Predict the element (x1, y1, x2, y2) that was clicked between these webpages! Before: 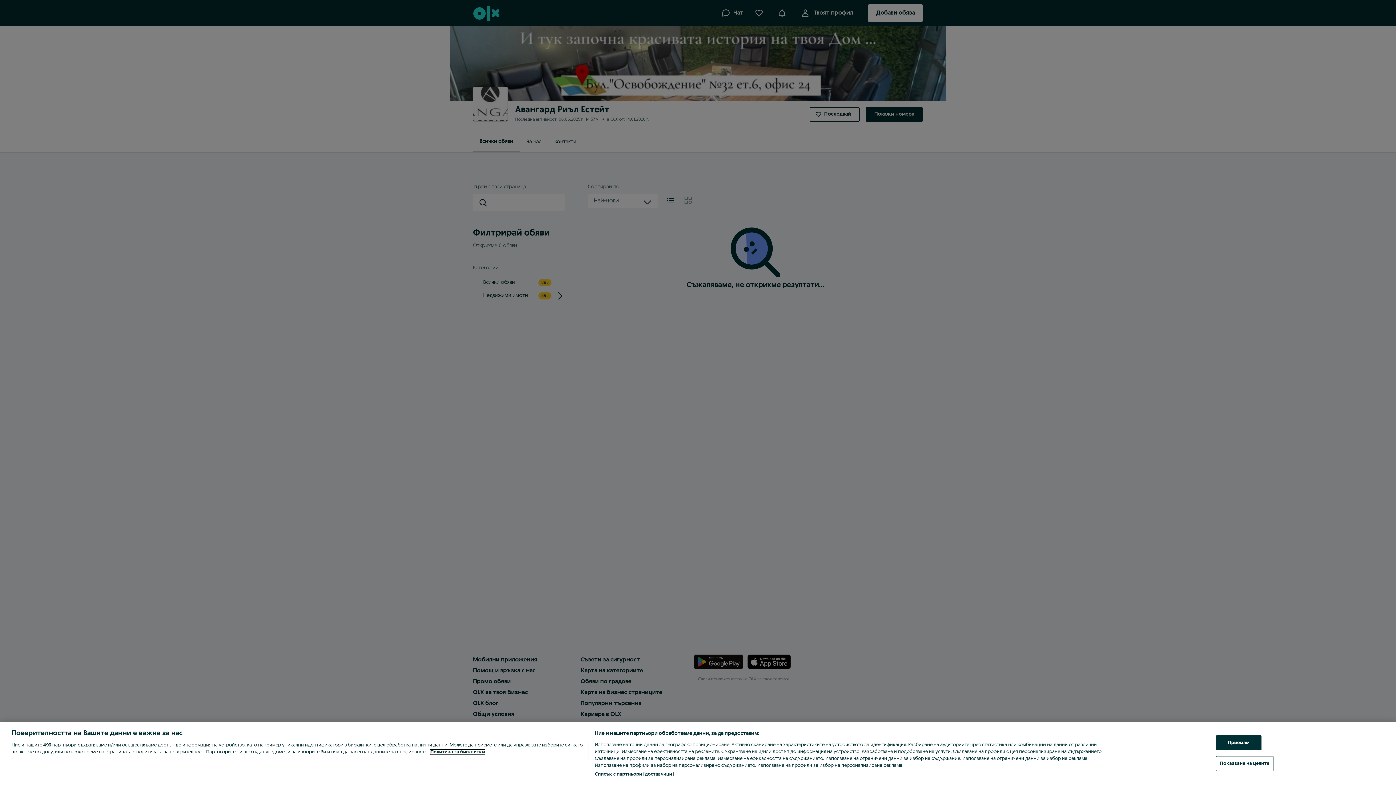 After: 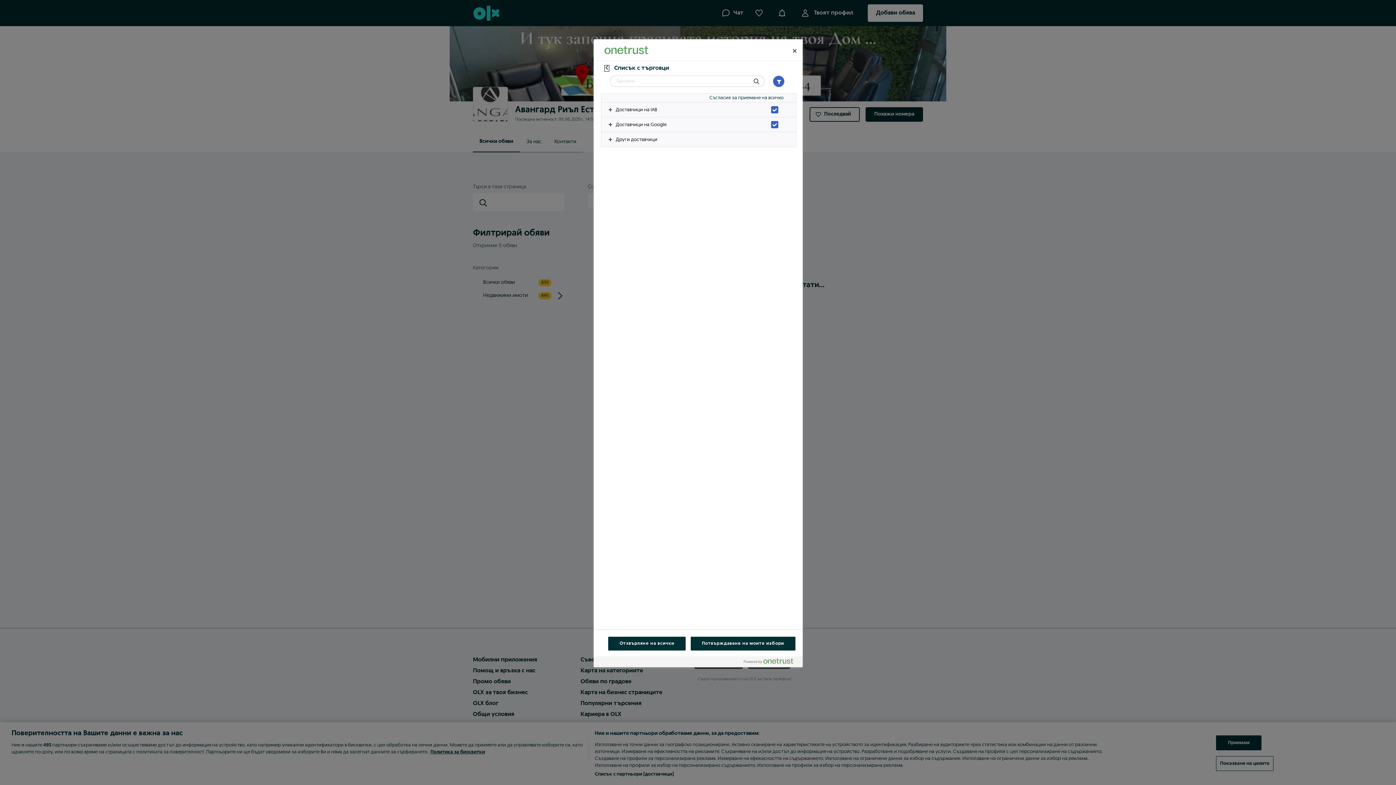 Action: bbox: (594, 771, 673, 778) label: Списък с партньори (доставчици)